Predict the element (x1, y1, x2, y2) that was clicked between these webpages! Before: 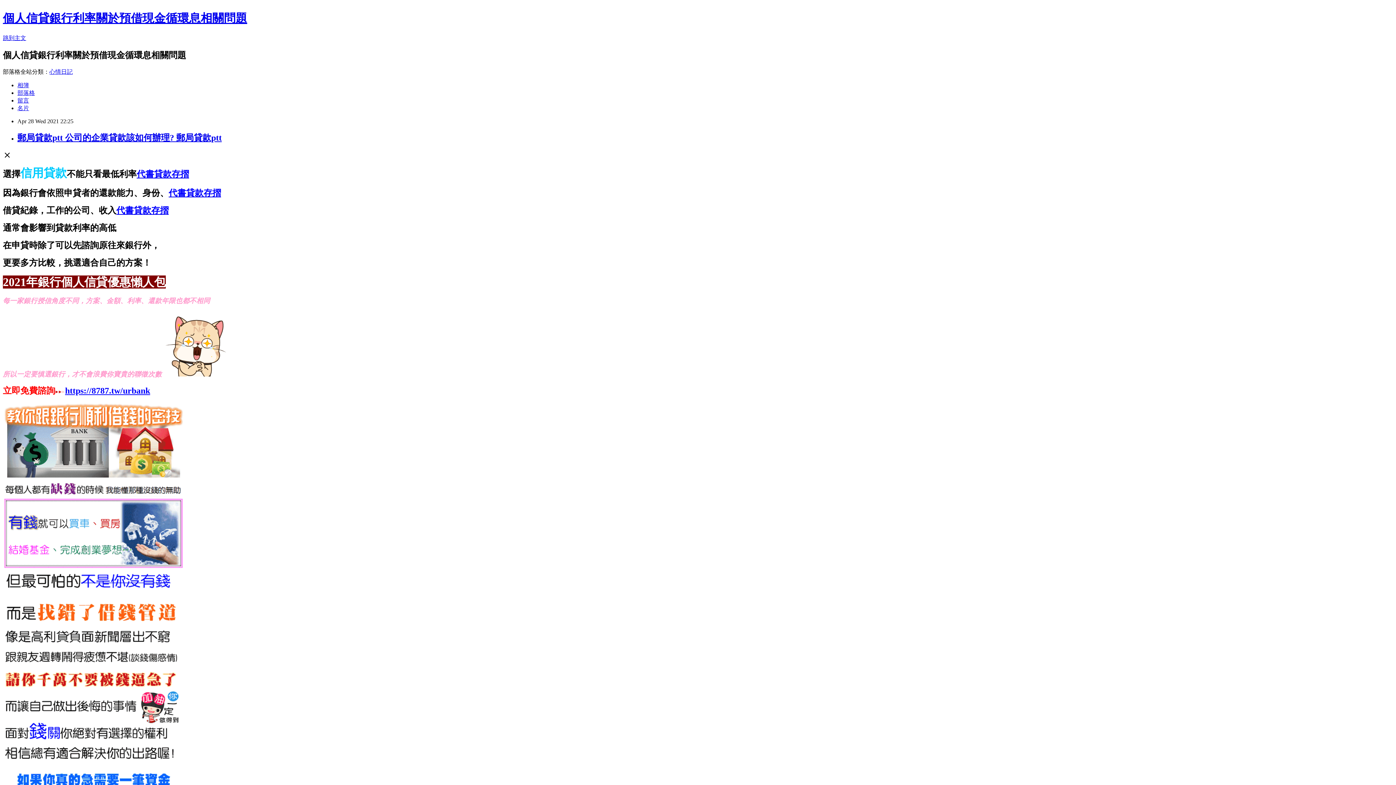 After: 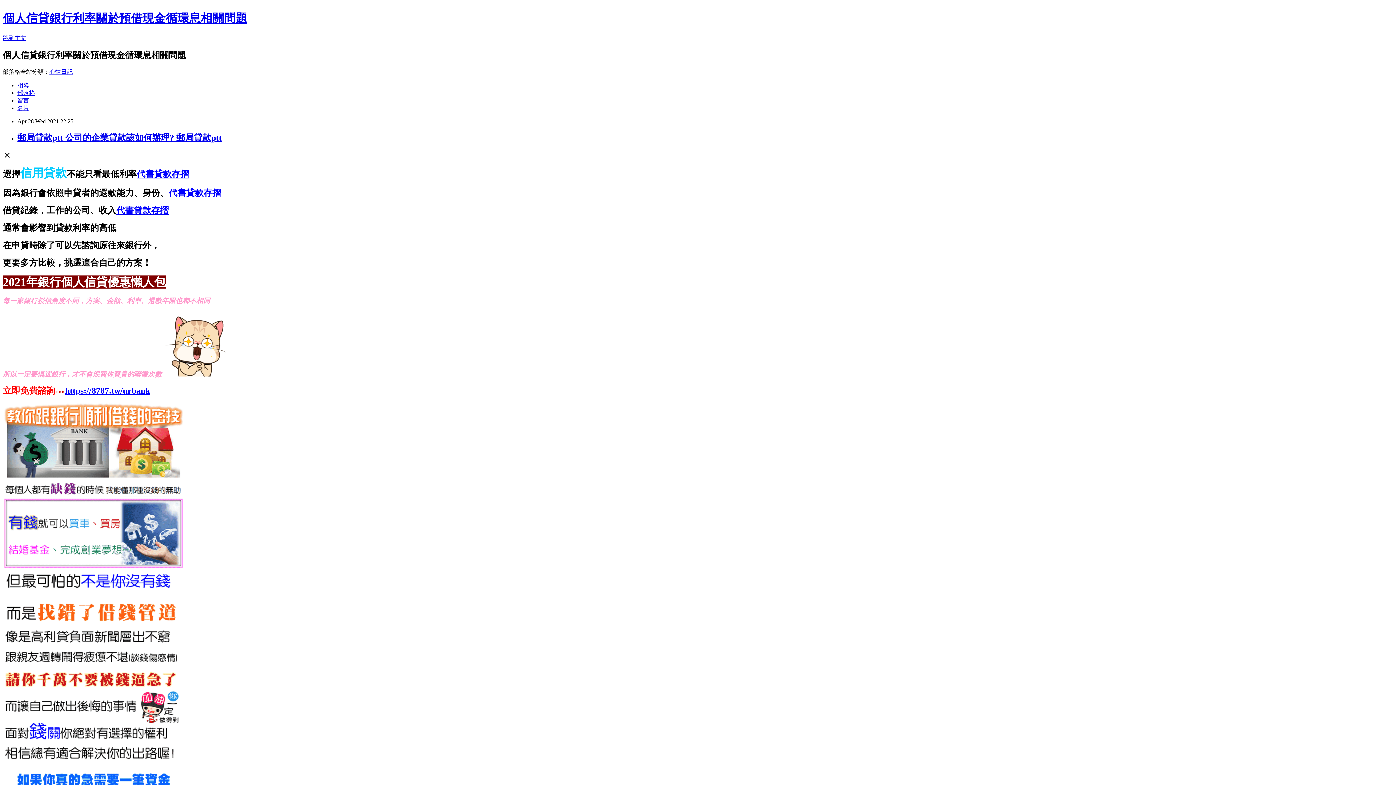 Action: label: https://8787.tw/urbank bbox: (65, 383, 150, 396)